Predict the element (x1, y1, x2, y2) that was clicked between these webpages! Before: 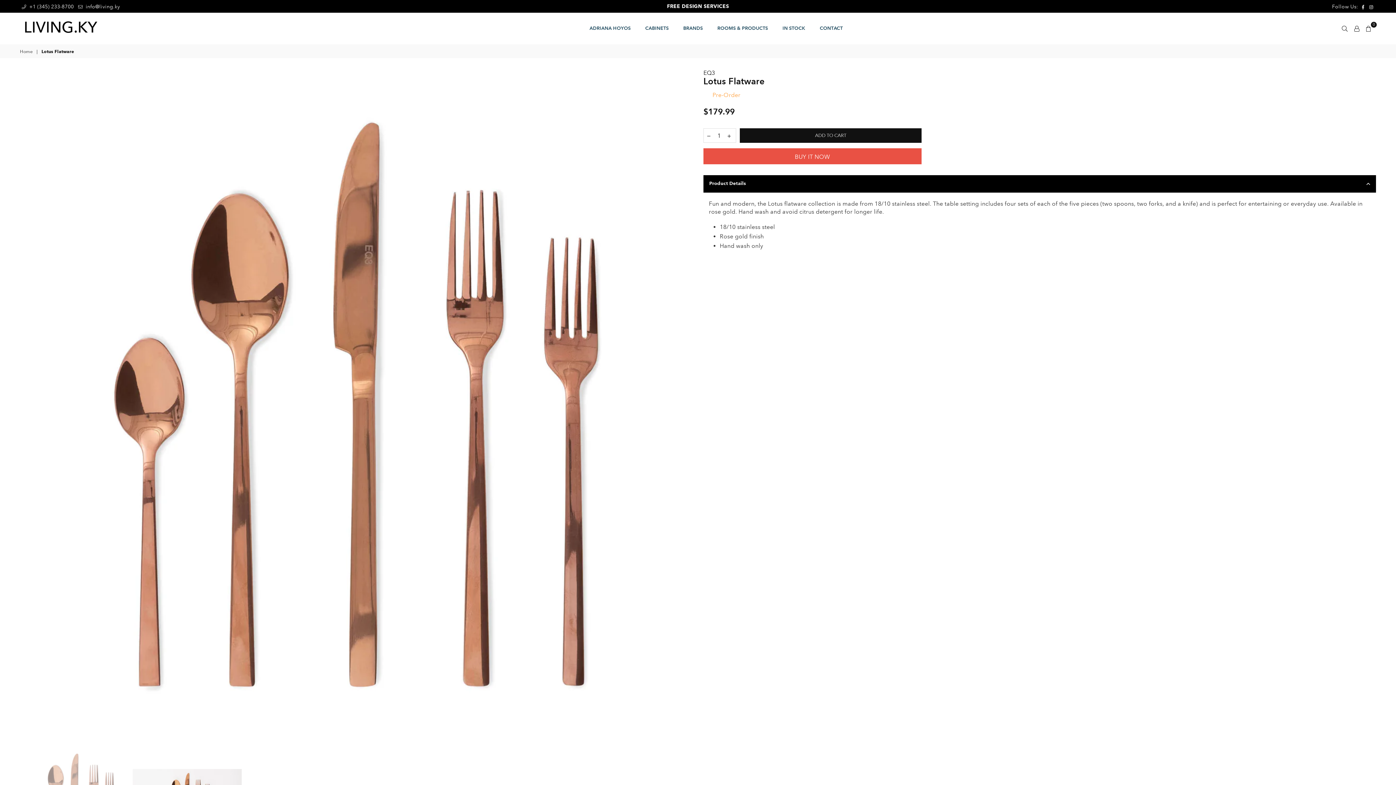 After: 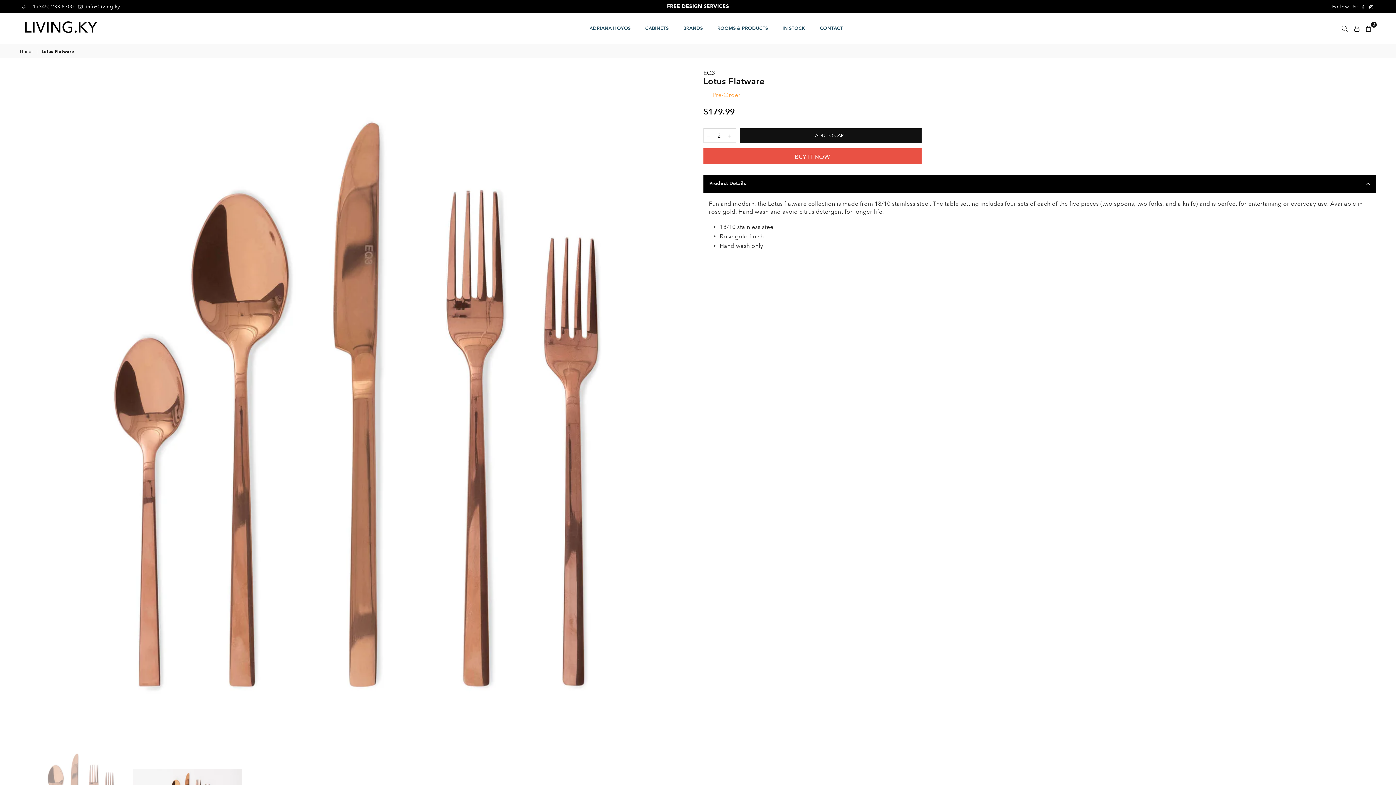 Action: bbox: (724, 128, 734, 142)